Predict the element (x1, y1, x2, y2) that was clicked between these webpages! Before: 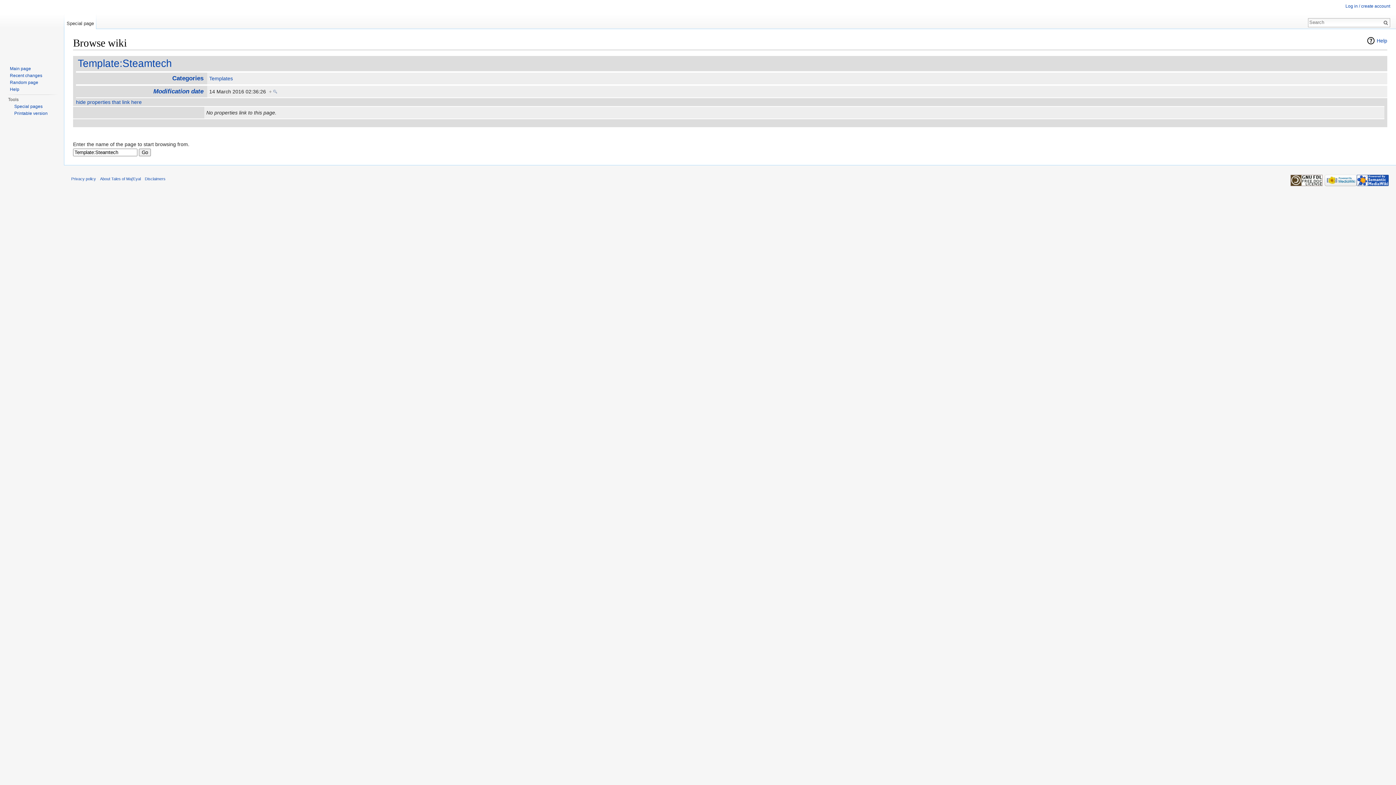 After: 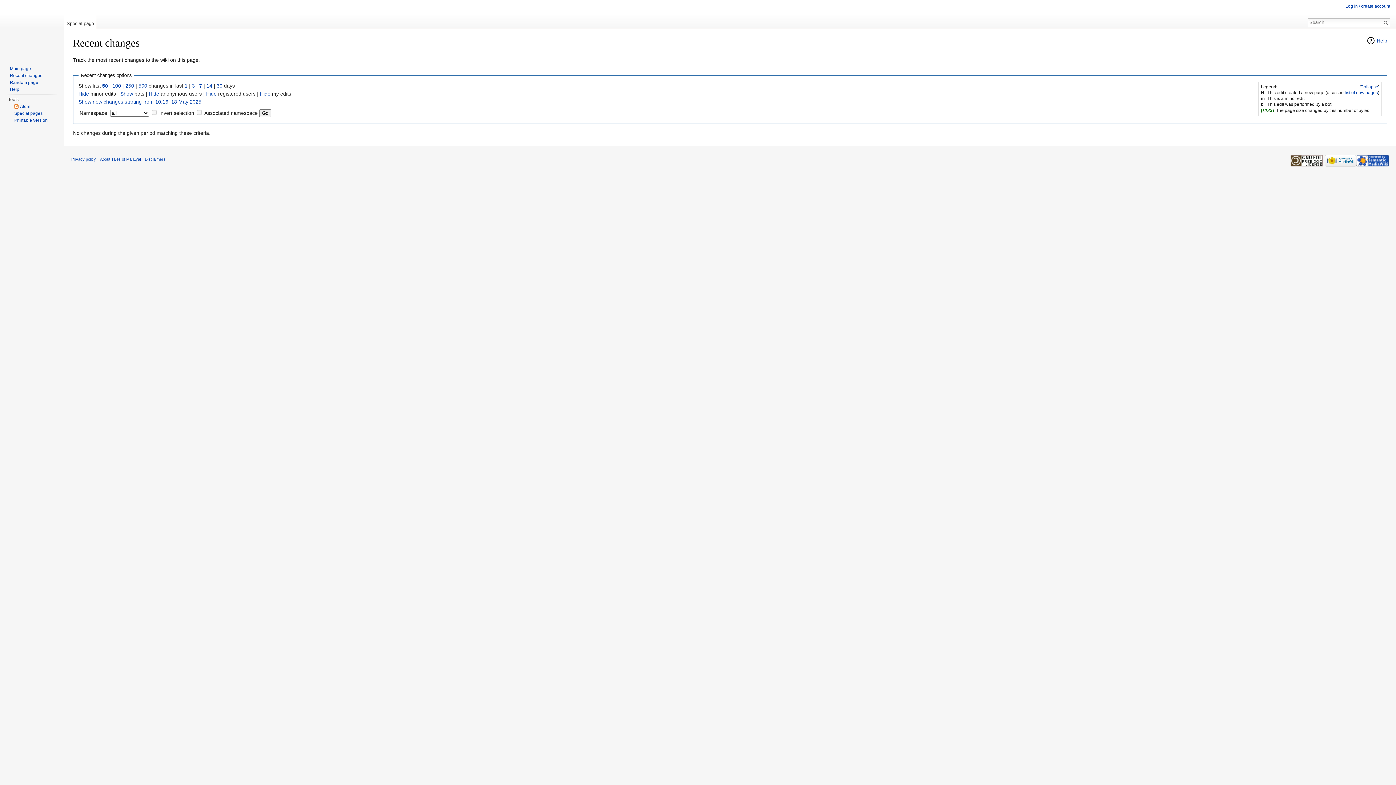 Action: bbox: (9, 73, 42, 78) label: Recent changes